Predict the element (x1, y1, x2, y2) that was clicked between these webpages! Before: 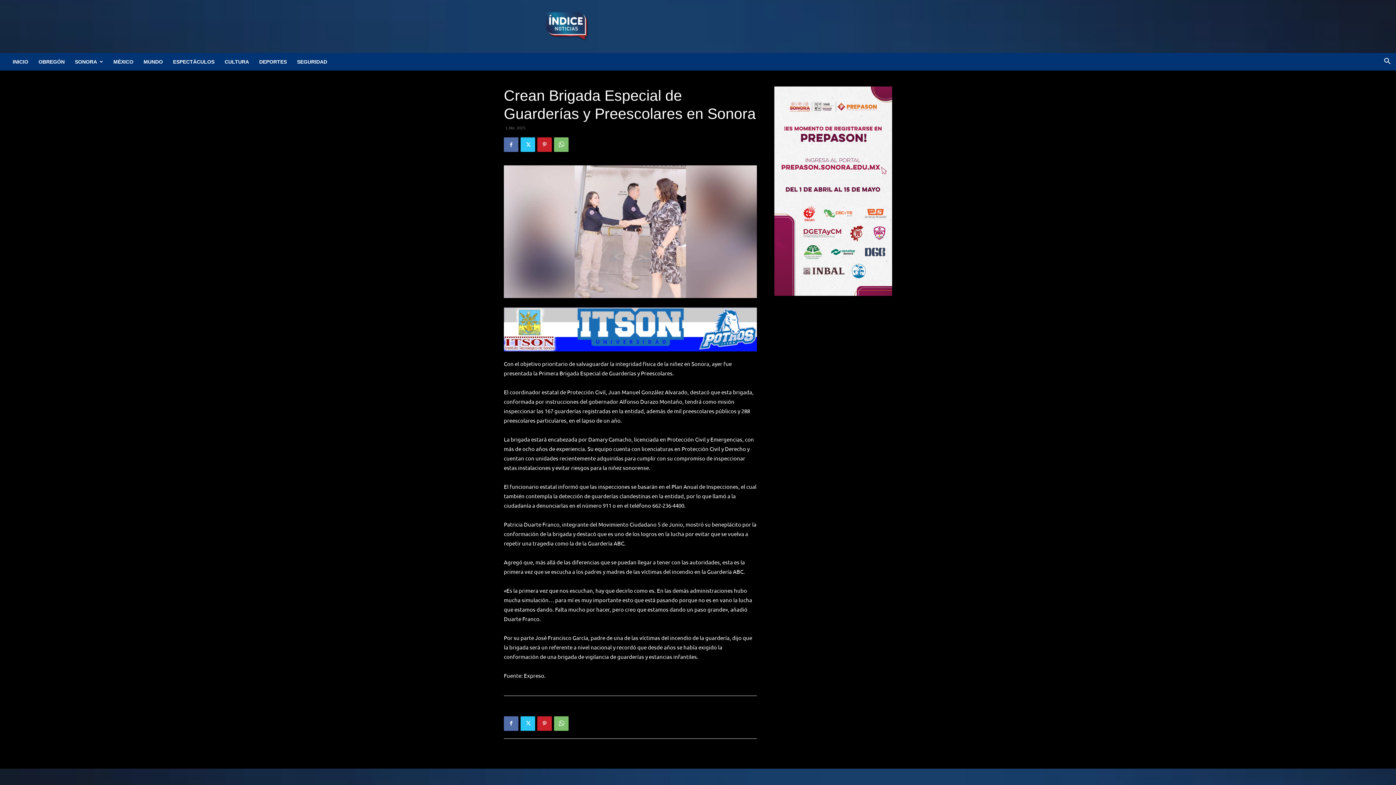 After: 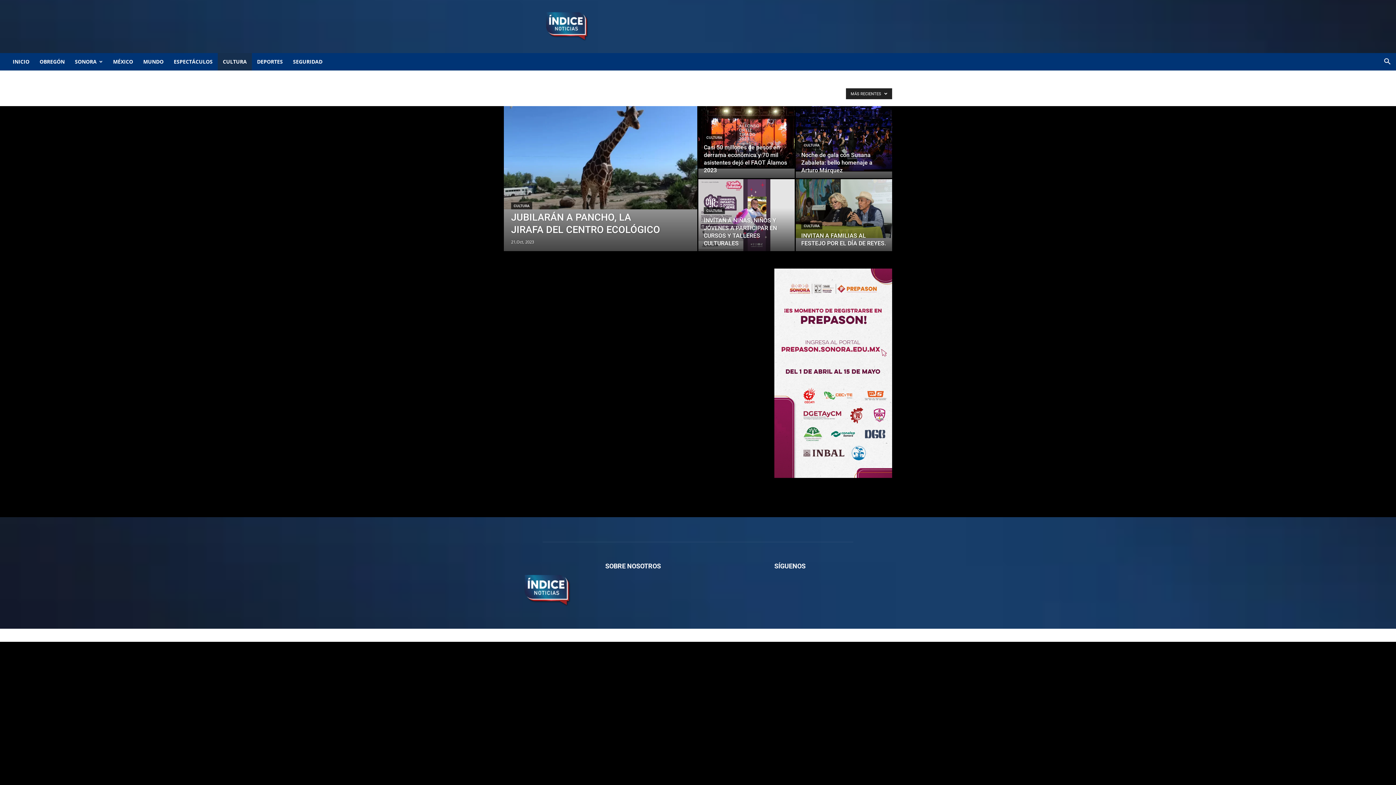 Action: label: CULTURA bbox: (219, 53, 254, 70)